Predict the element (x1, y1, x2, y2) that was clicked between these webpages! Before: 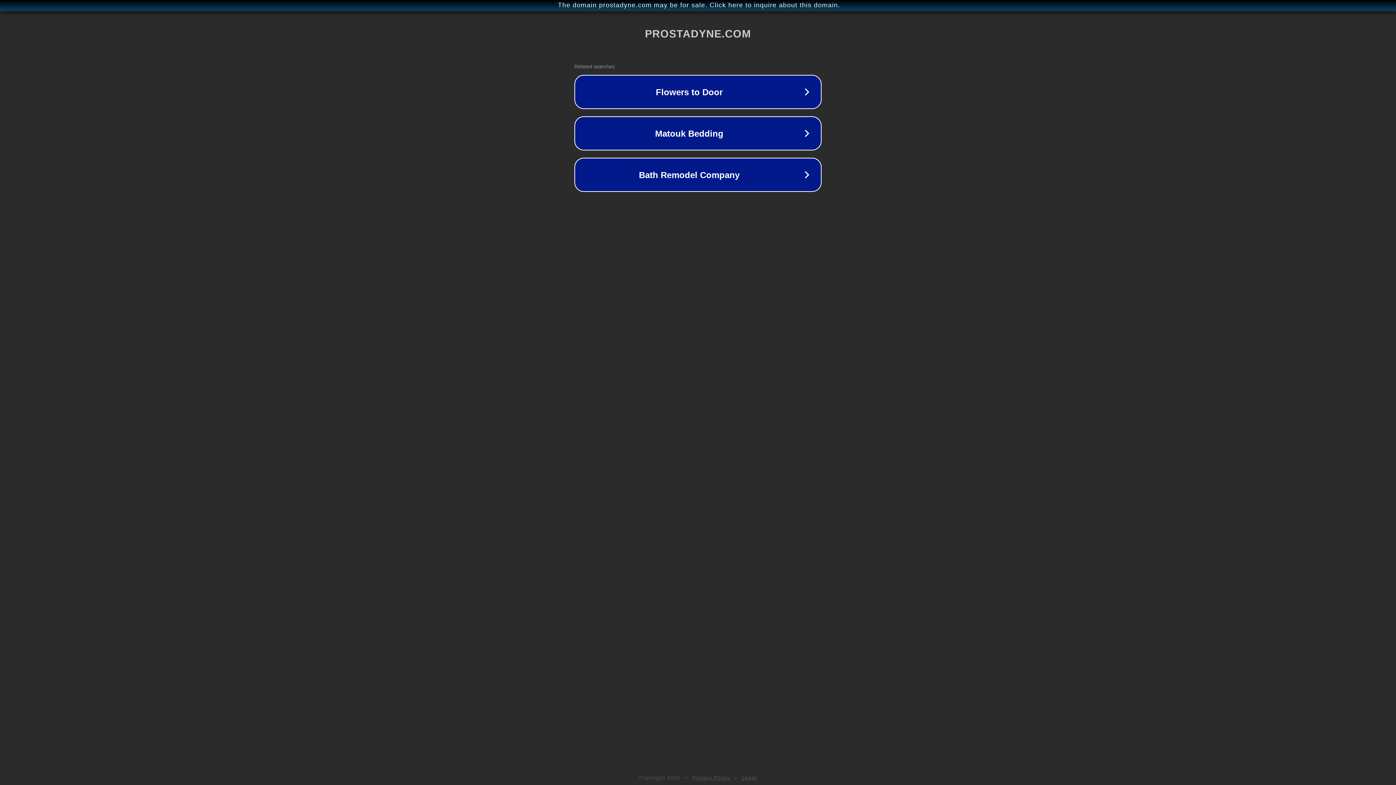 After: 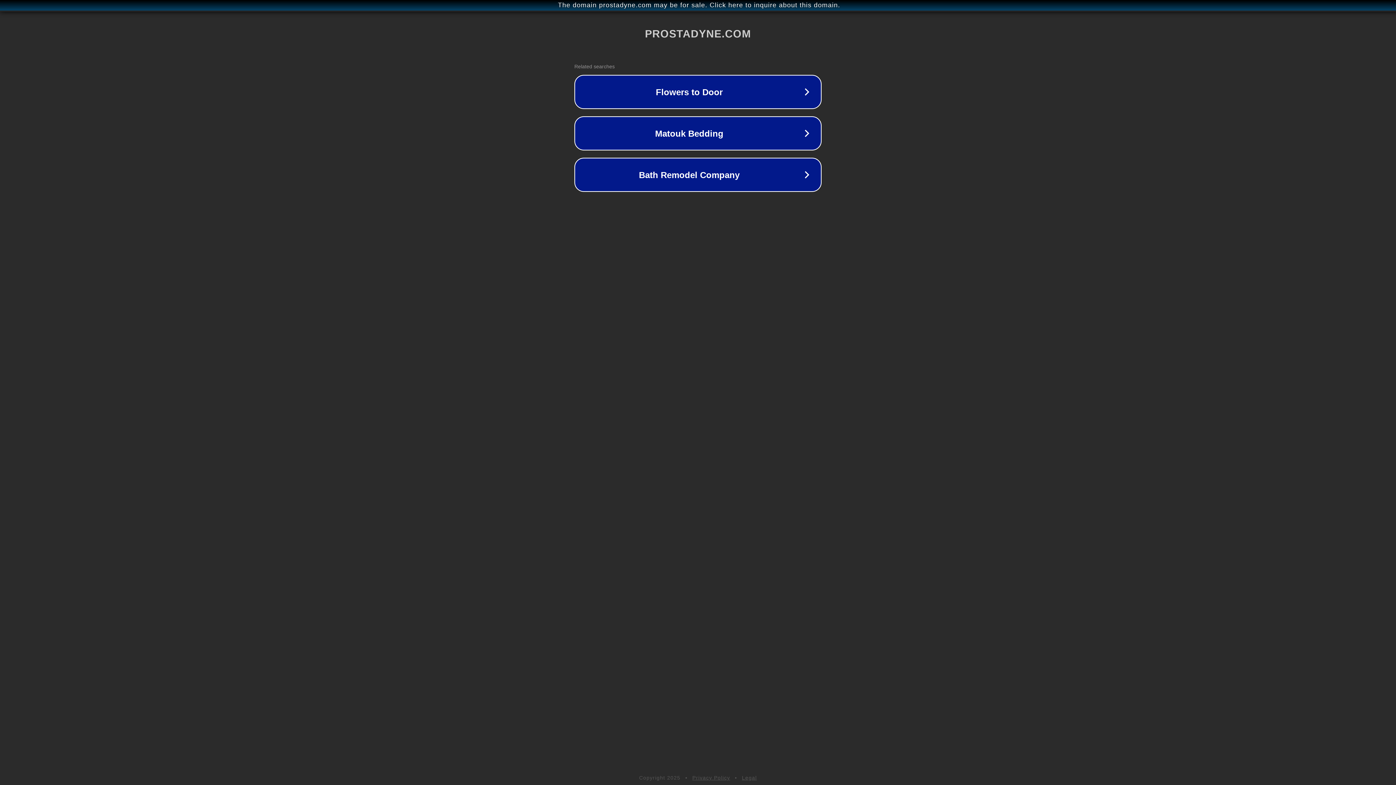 Action: bbox: (692, 775, 730, 781) label: Privacy Policy